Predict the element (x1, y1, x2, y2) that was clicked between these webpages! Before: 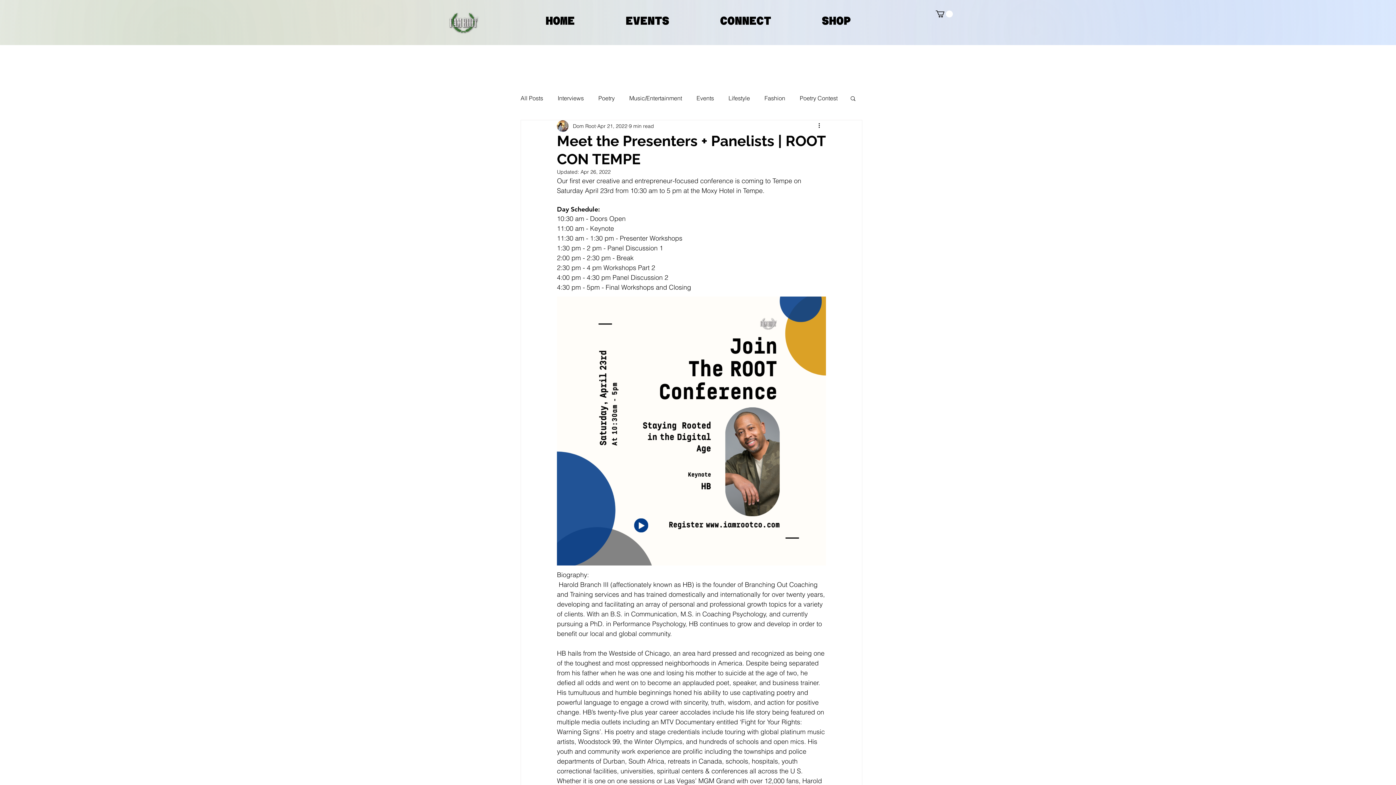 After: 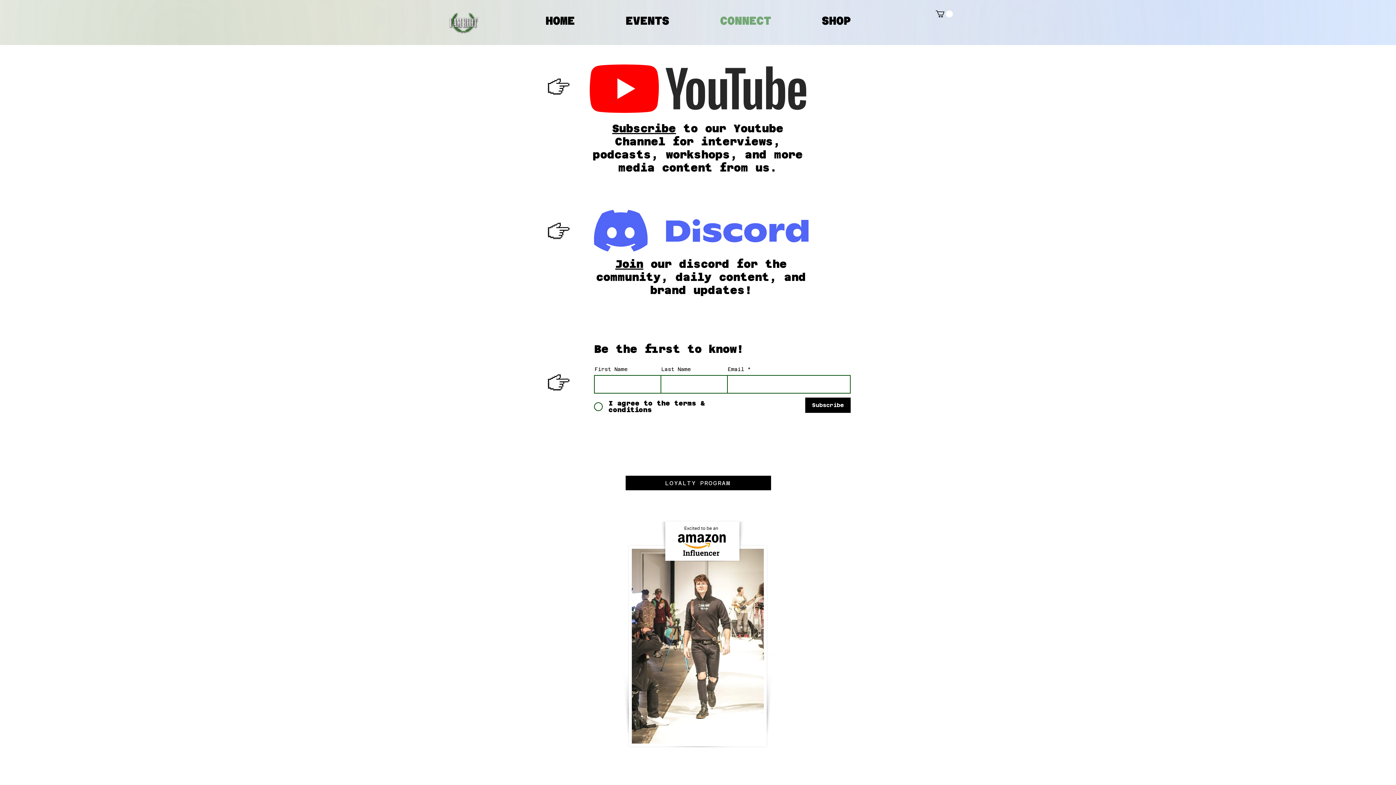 Action: bbox: (694, 14, 796, 23) label: CONNECT